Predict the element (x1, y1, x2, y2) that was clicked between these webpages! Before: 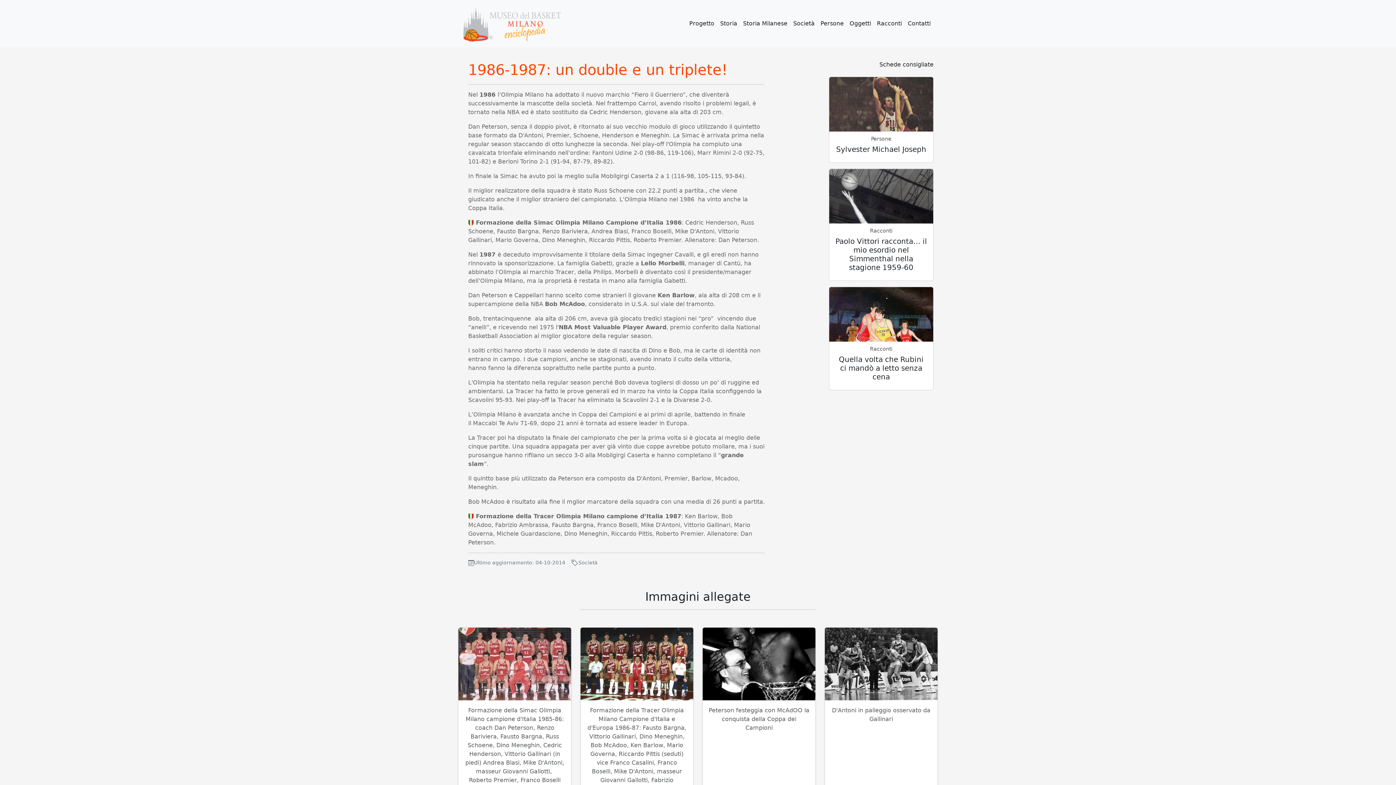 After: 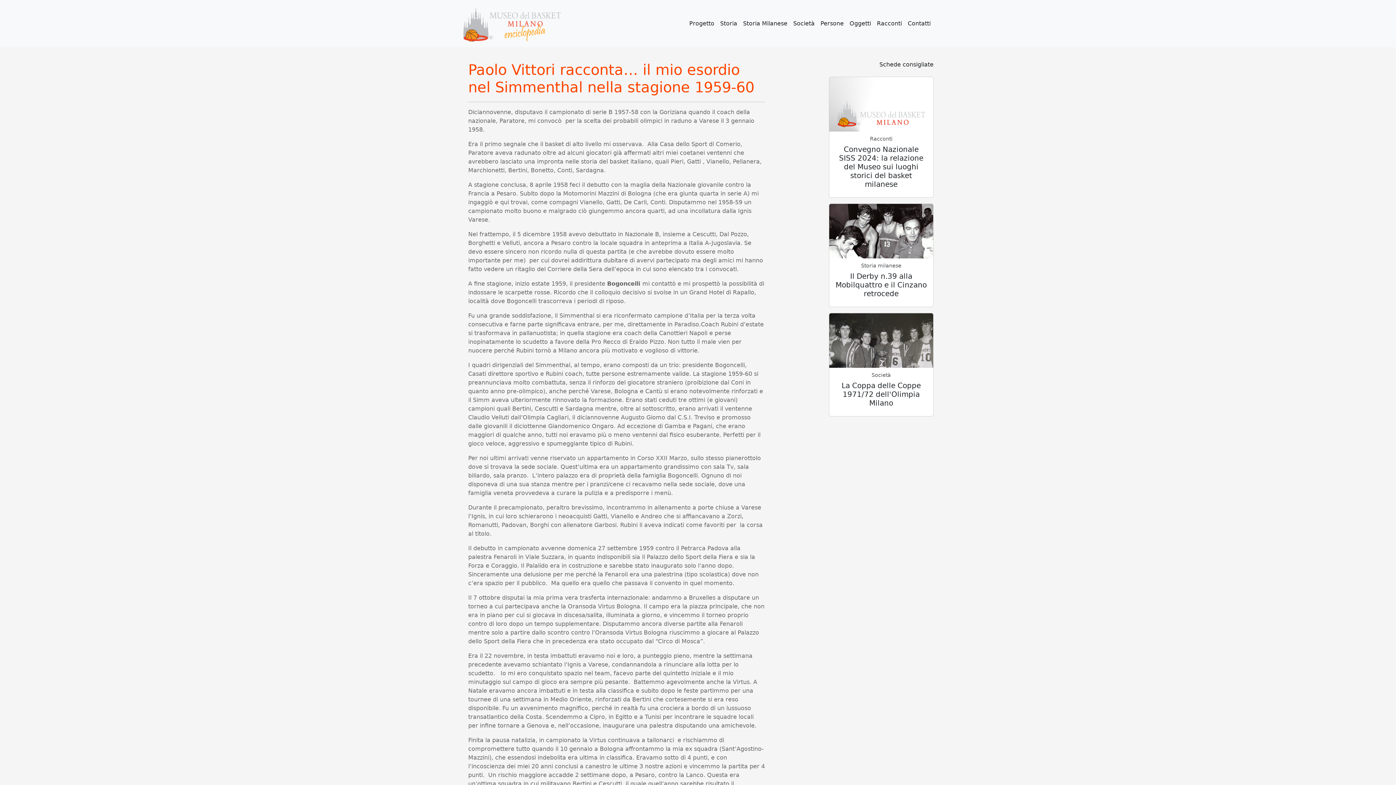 Action: bbox: (835, 237, 927, 272) label: Paolo Vittori racconta… il mio esordio nel Simmenthal nella stagione 1959-60